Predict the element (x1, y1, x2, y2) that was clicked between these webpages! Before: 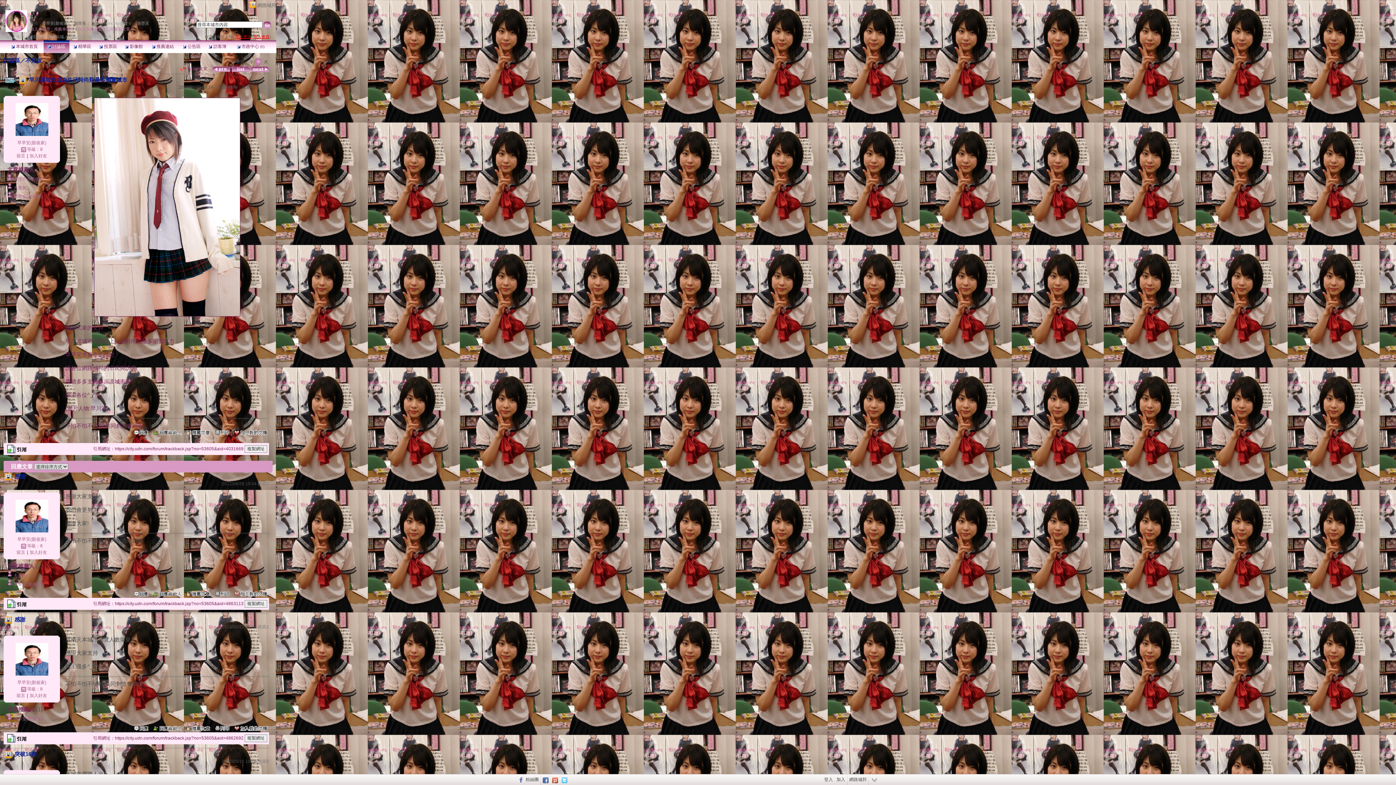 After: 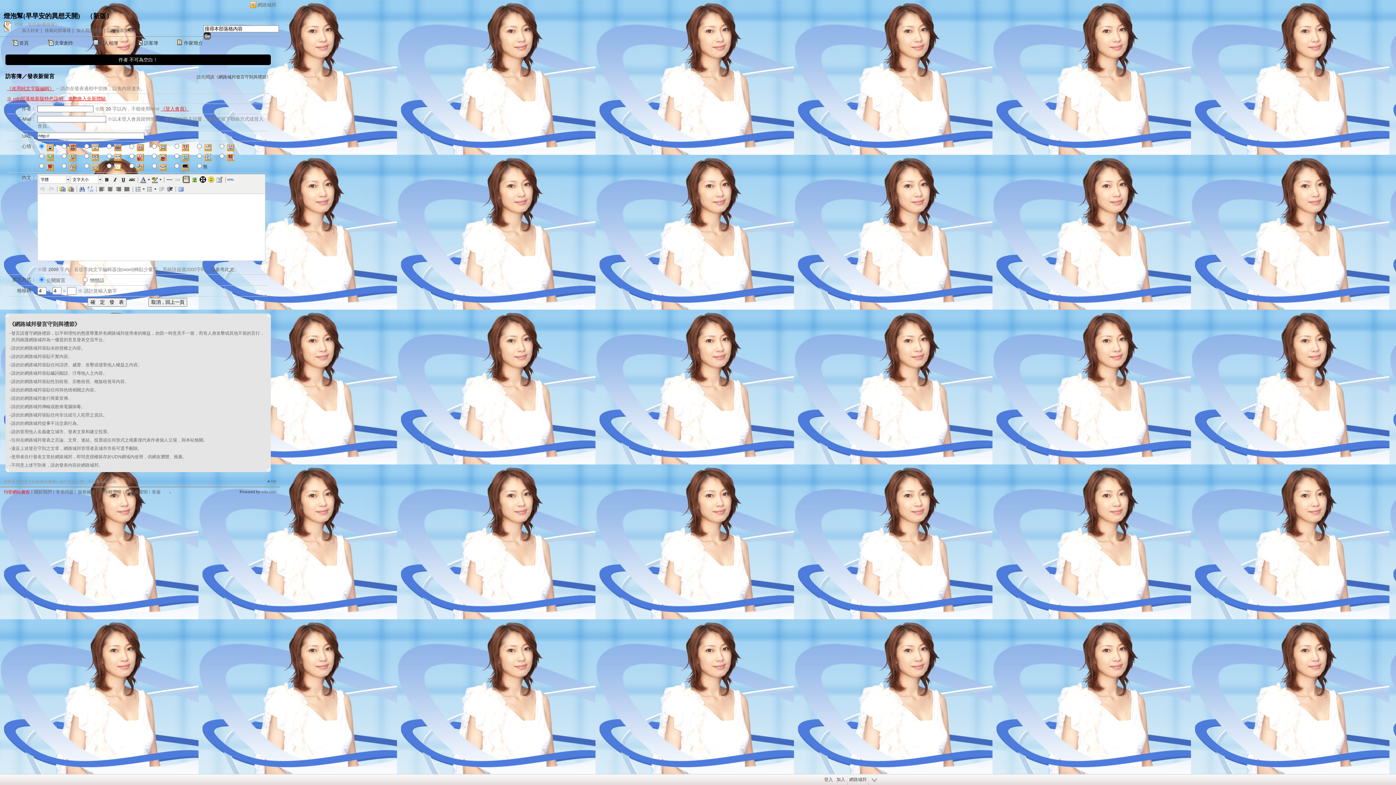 Action: bbox: (16, 153, 25, 158) label: 留言